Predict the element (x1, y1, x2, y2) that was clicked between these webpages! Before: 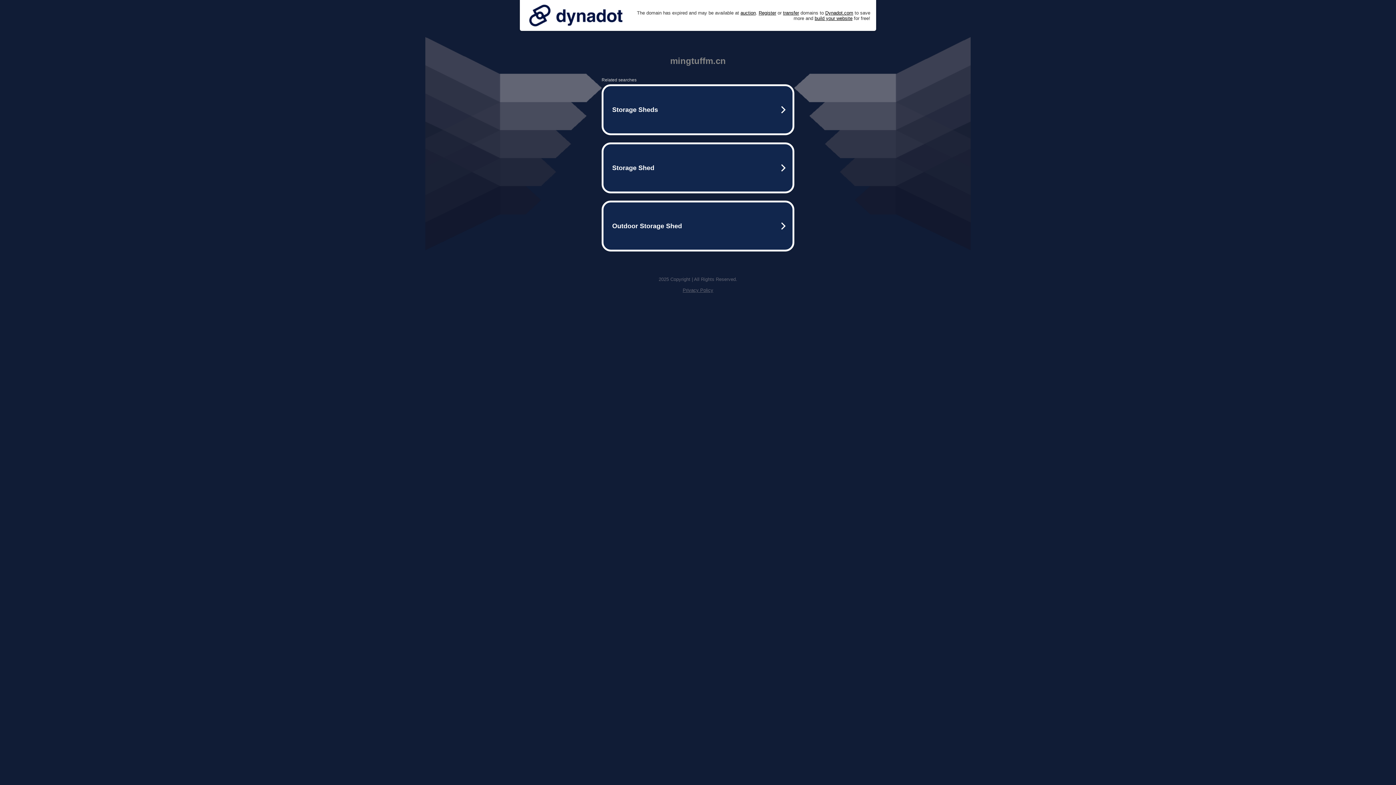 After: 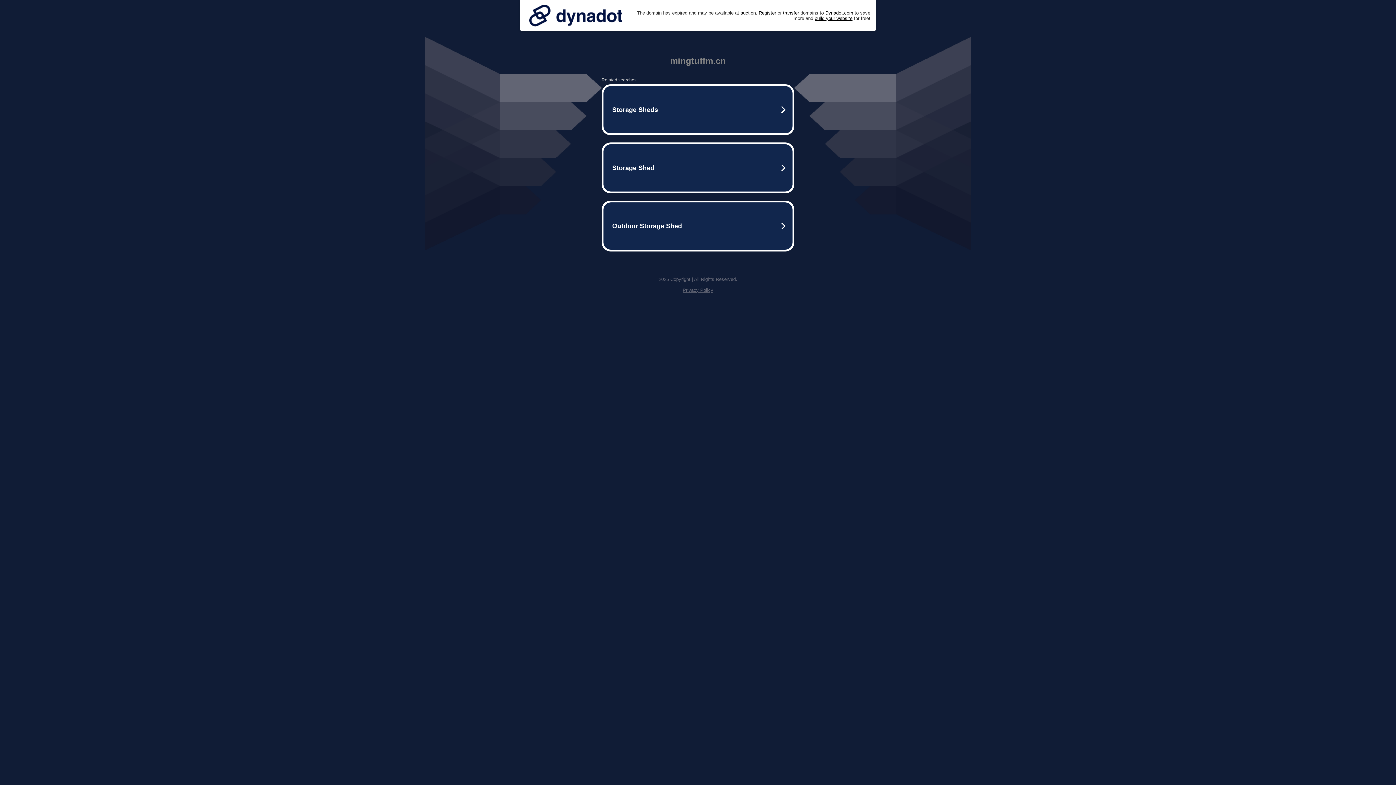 Action: label: Privacy Policy bbox: (682, 287, 713, 293)